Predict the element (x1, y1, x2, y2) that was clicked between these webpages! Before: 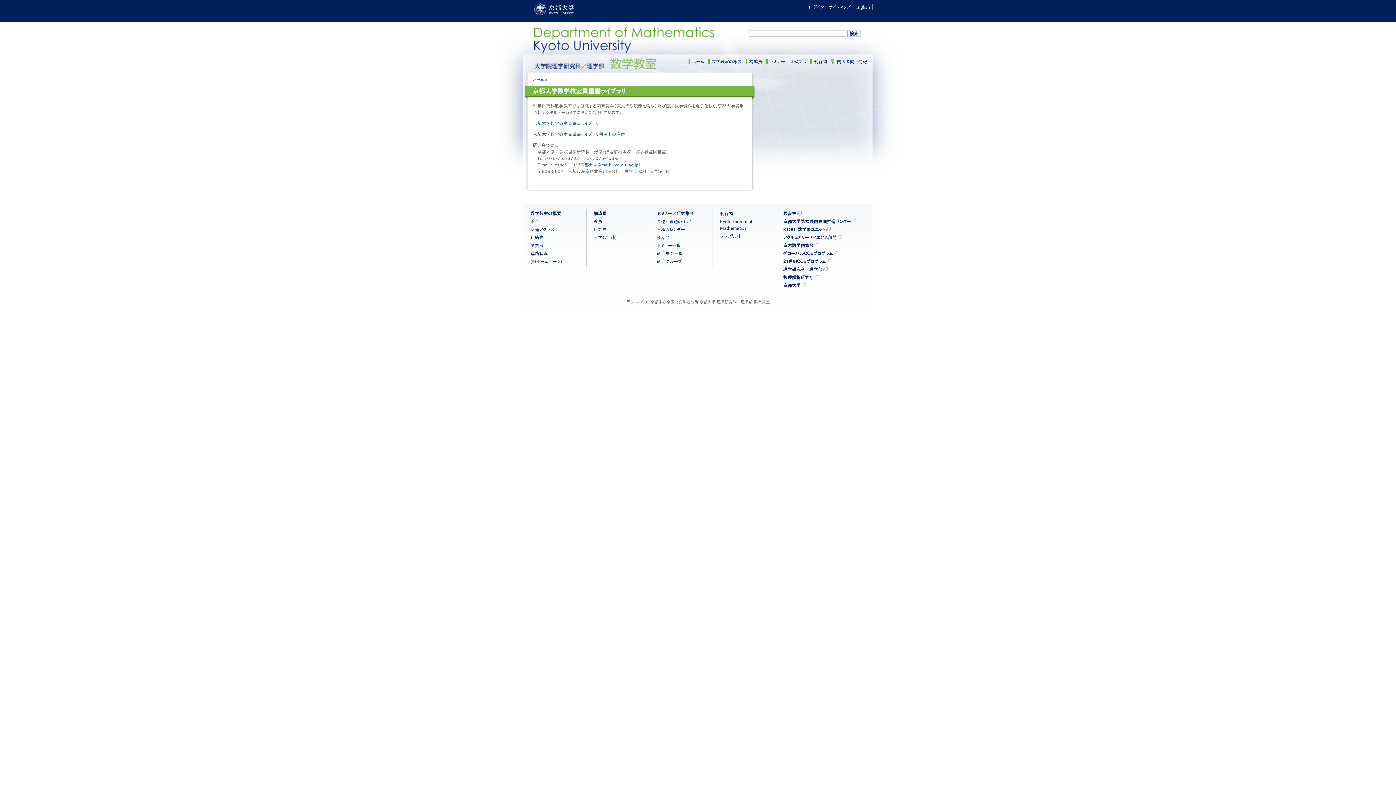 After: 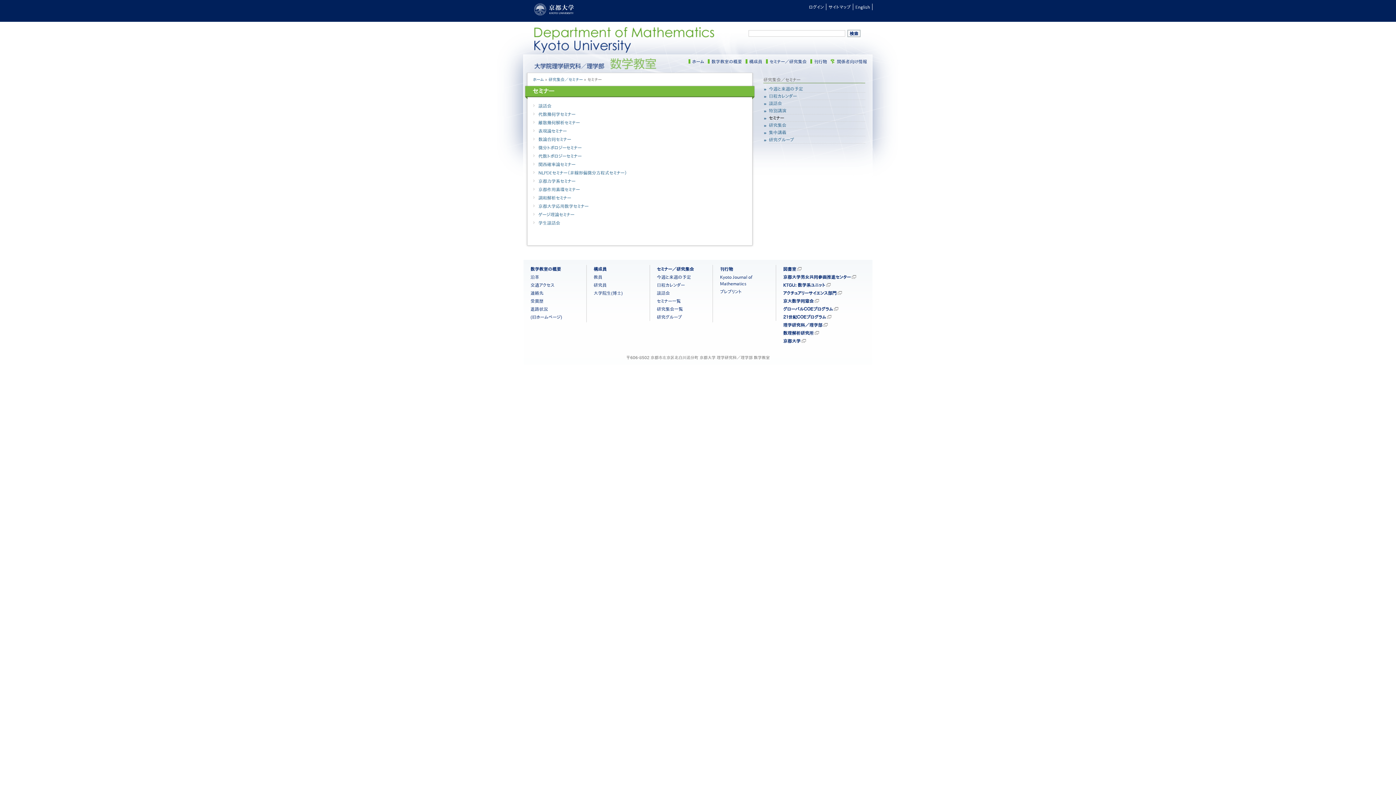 Action: label: セミナー一覧 bbox: (656, 243, 680, 247)